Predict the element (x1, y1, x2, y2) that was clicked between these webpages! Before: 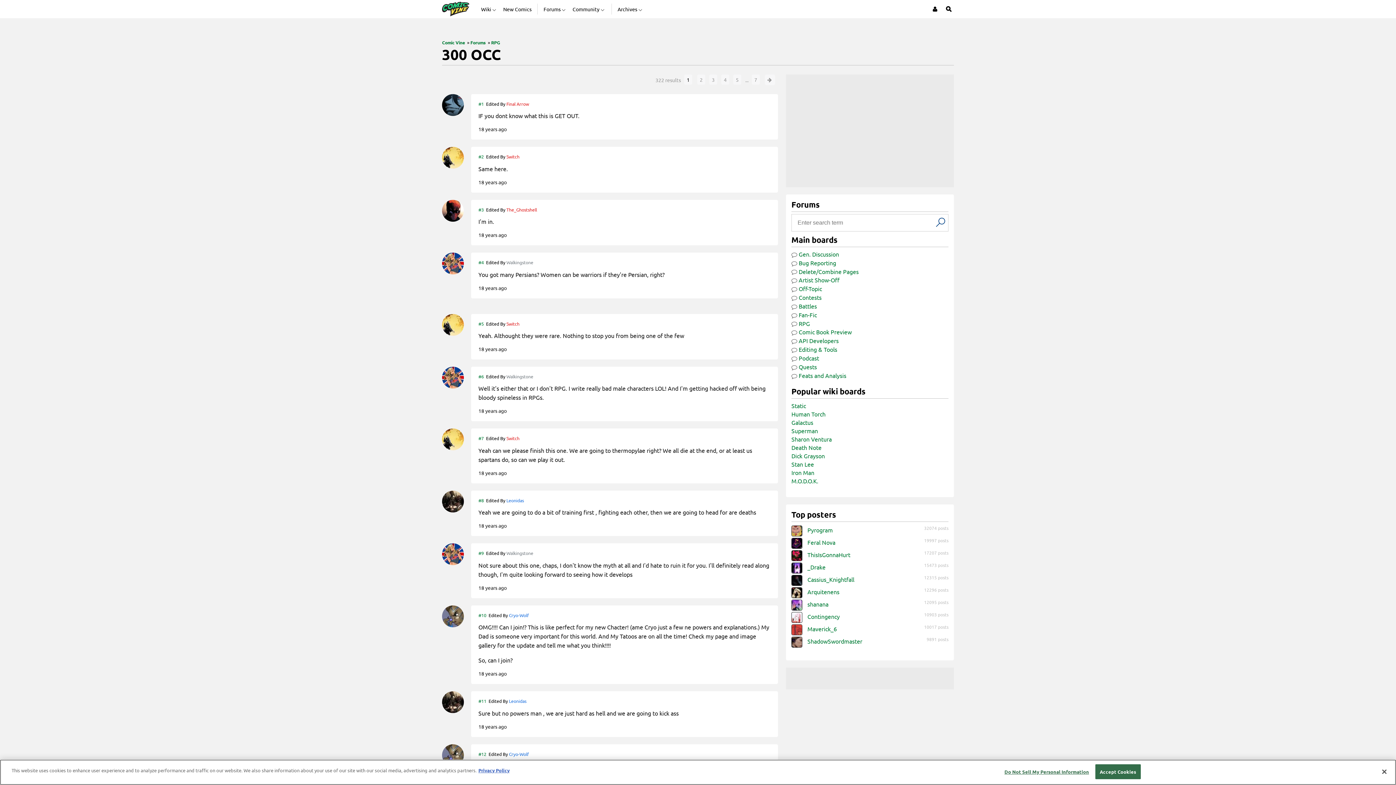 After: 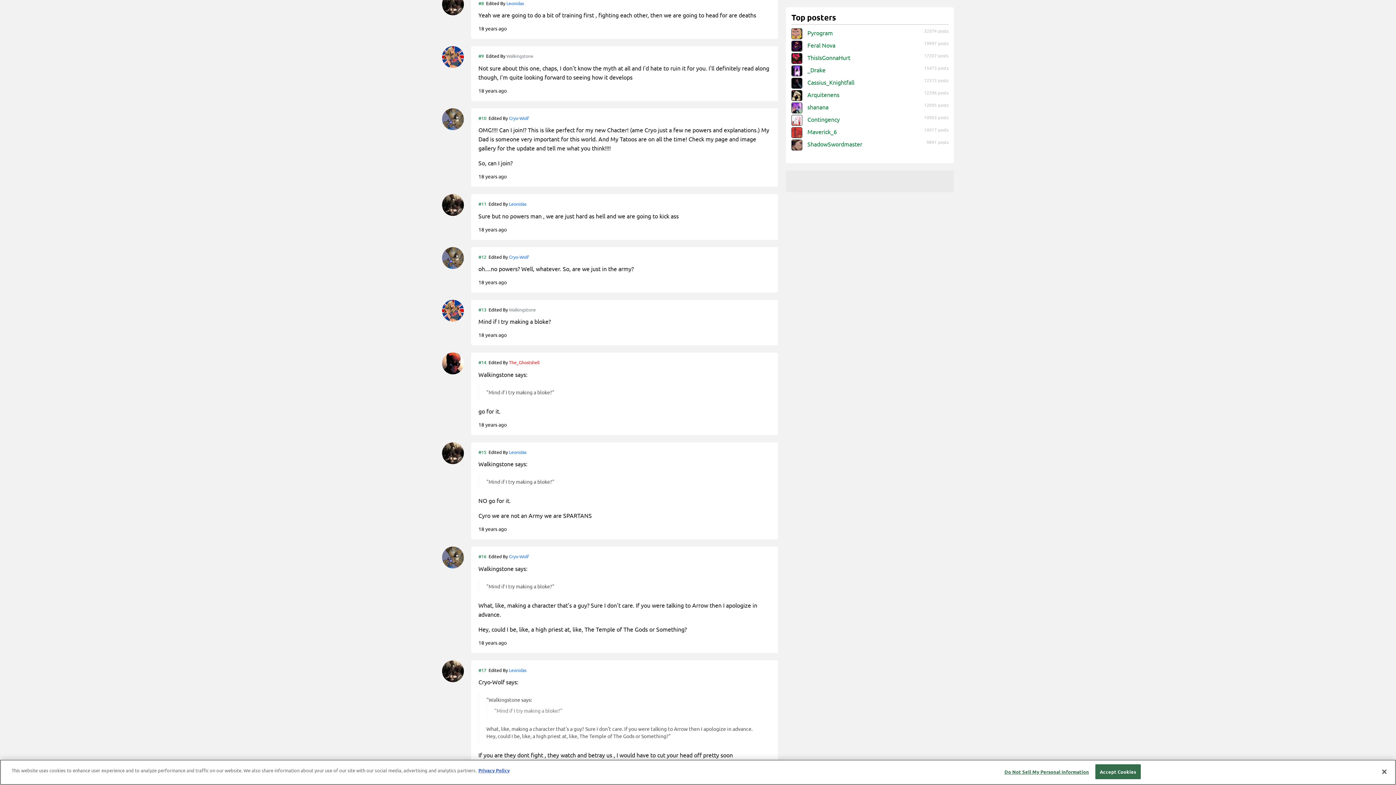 Action: bbox: (478, 497, 484, 503) label: #8